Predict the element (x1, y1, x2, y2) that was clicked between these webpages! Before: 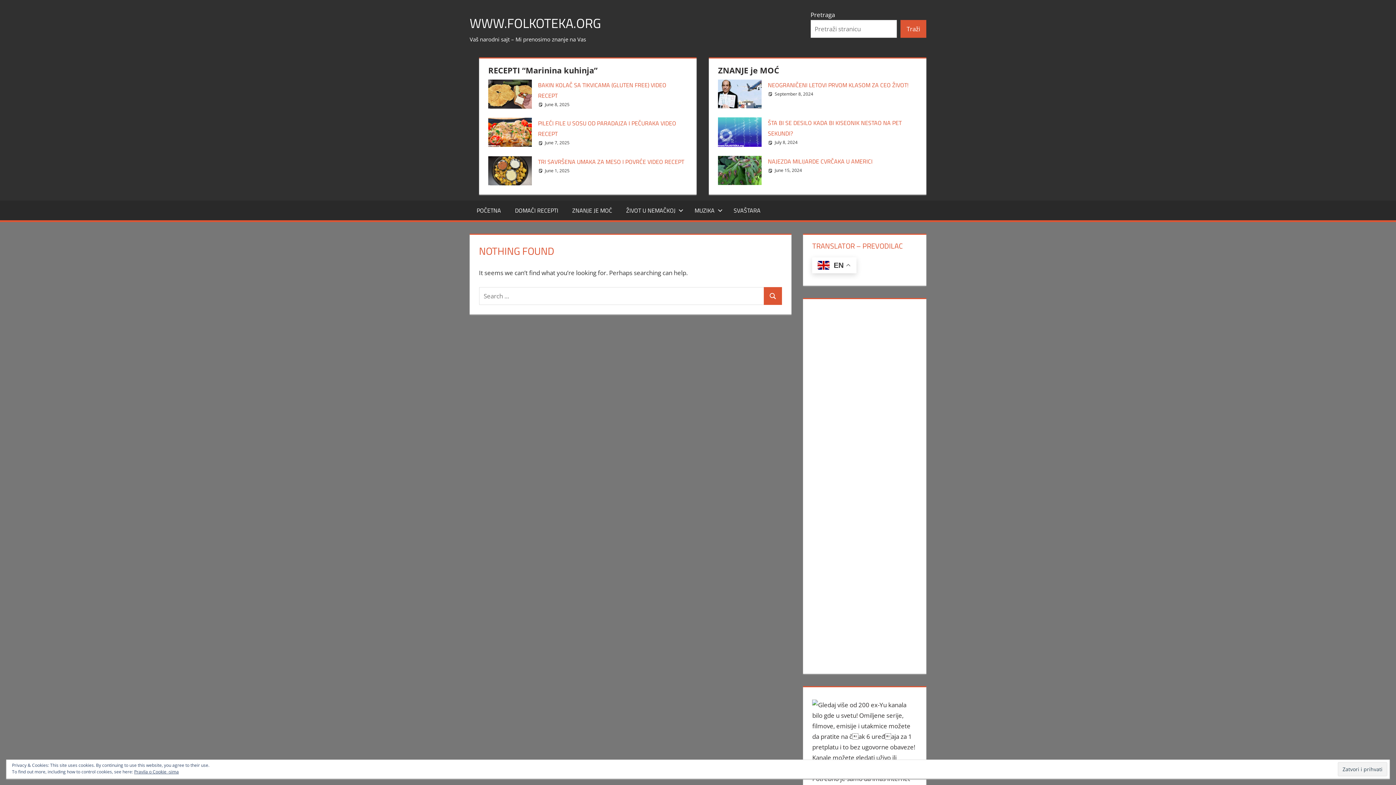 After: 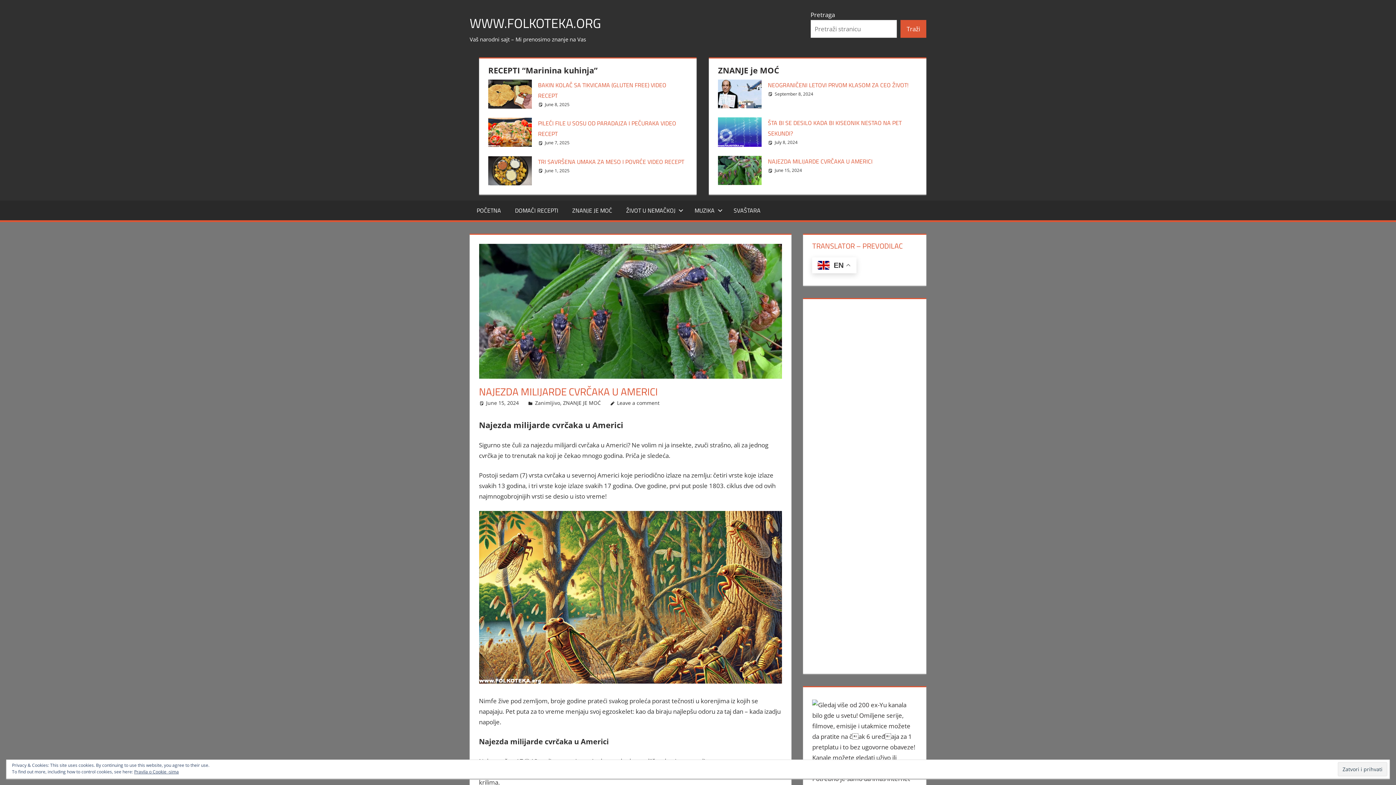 Action: label: NAJEZDA MILIJARDE CVRČAKA U AMERICI bbox: (768, 157, 872, 165)